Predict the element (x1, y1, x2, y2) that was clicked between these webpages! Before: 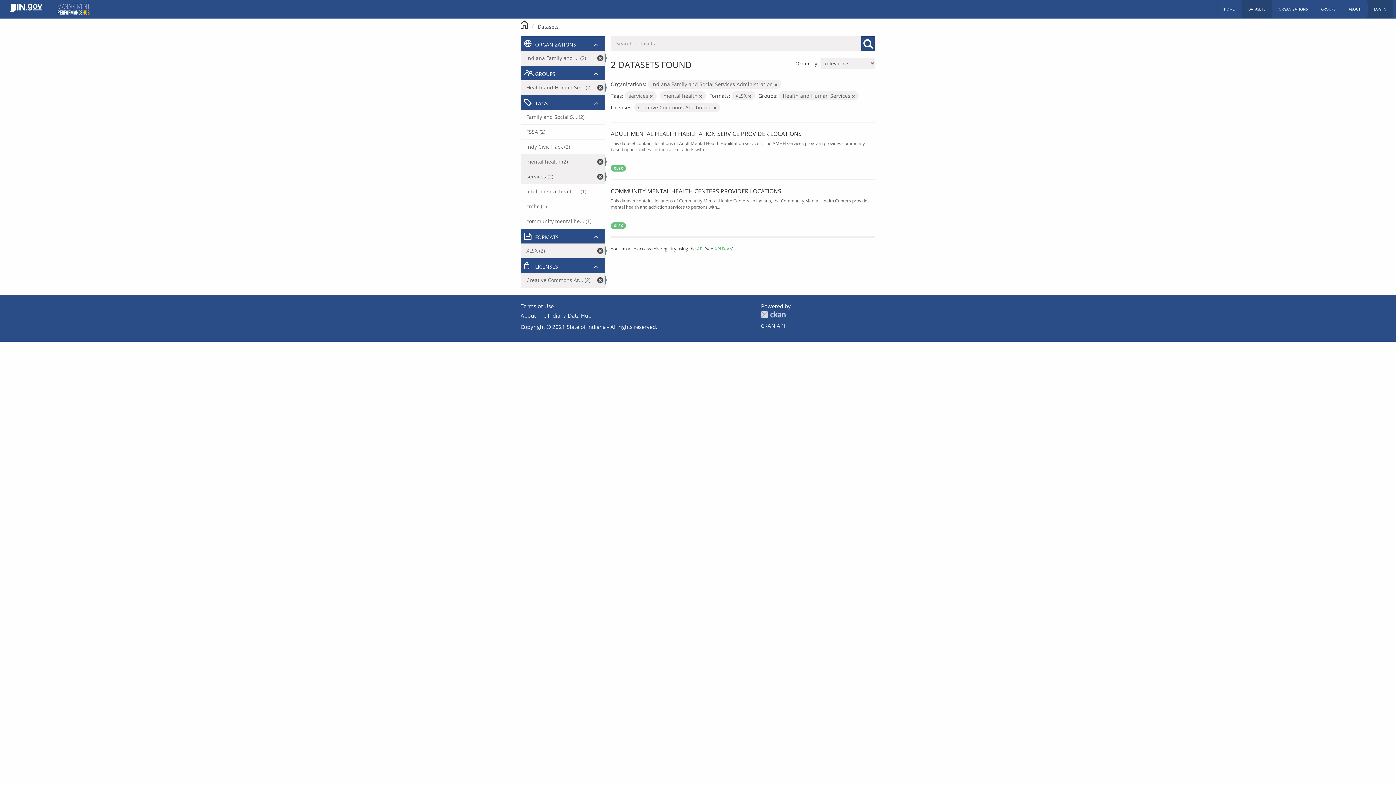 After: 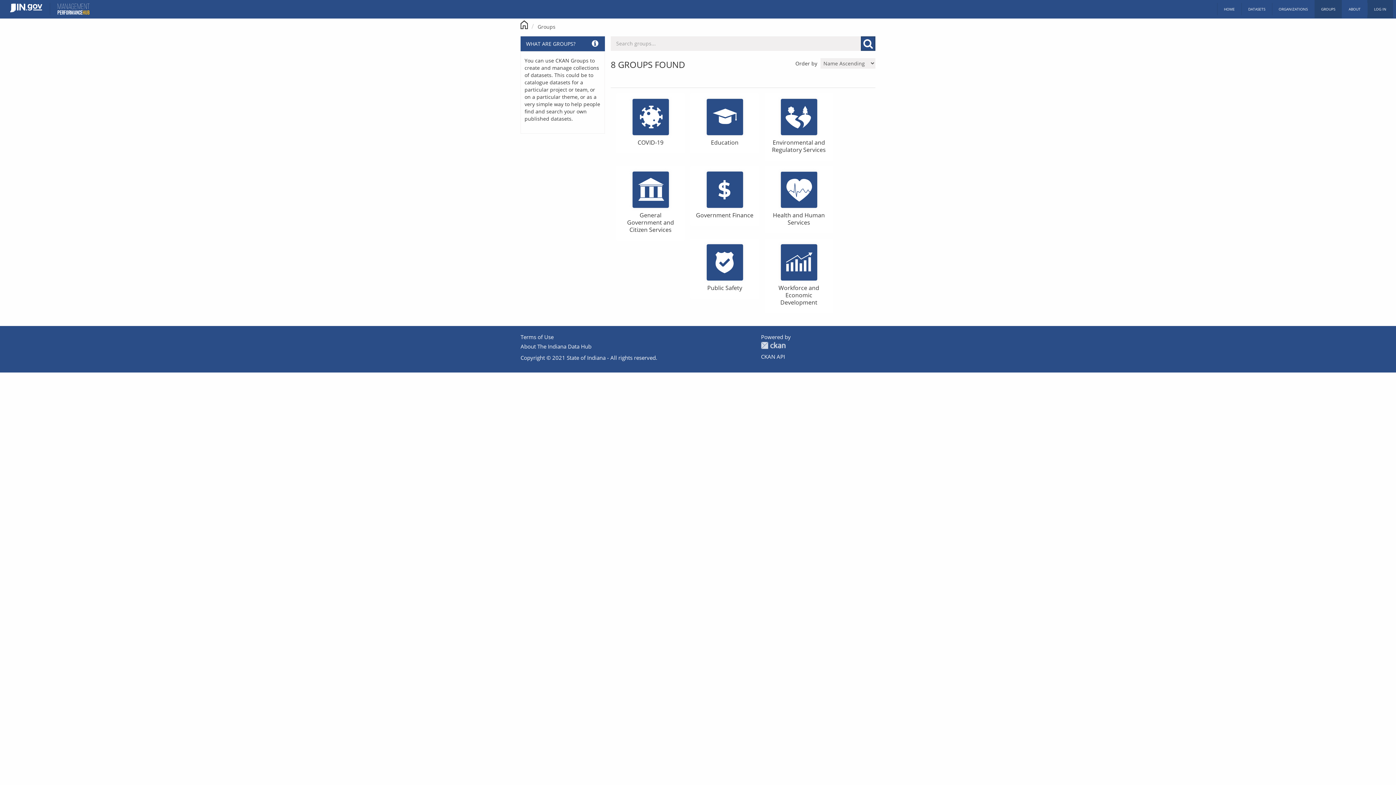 Action: label: GROUPS bbox: (1314, 0, 1342, 18)